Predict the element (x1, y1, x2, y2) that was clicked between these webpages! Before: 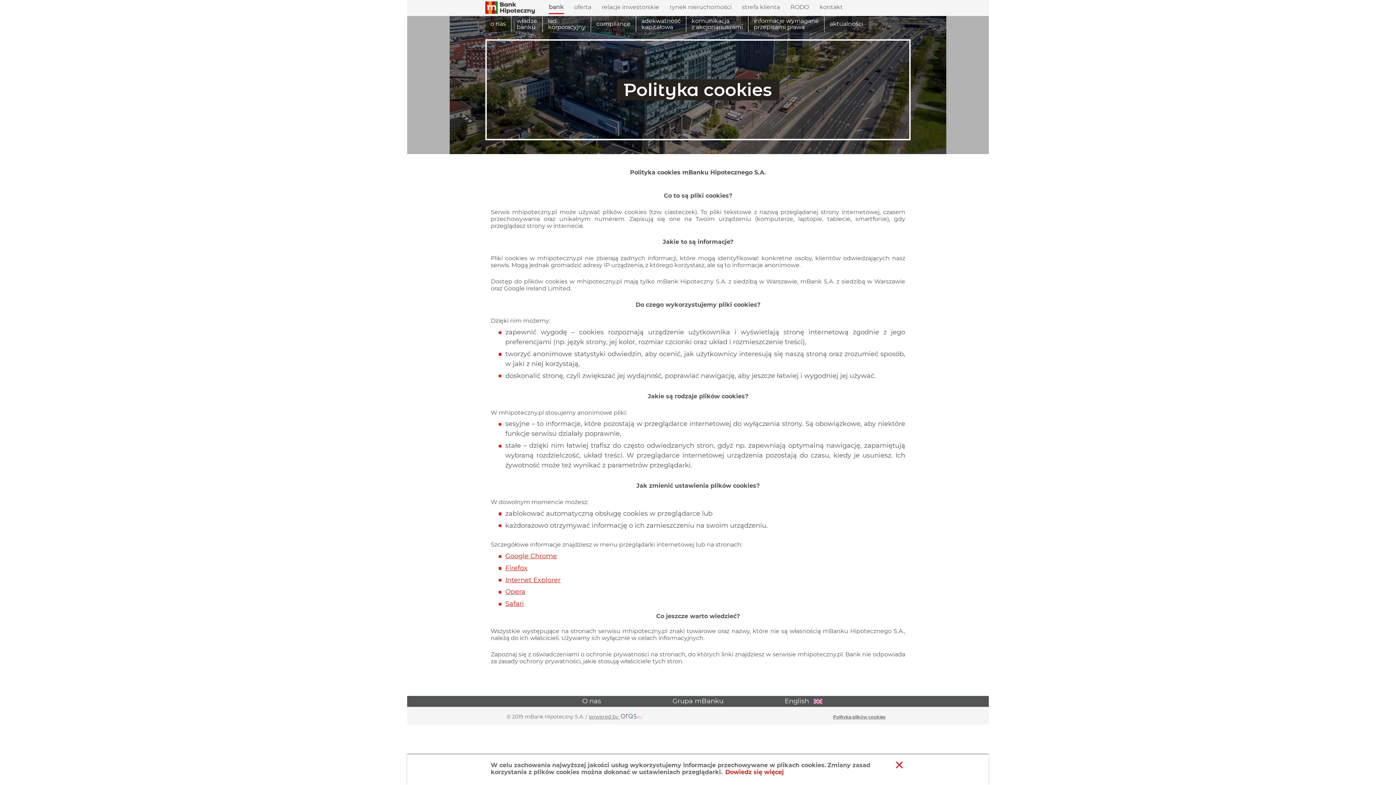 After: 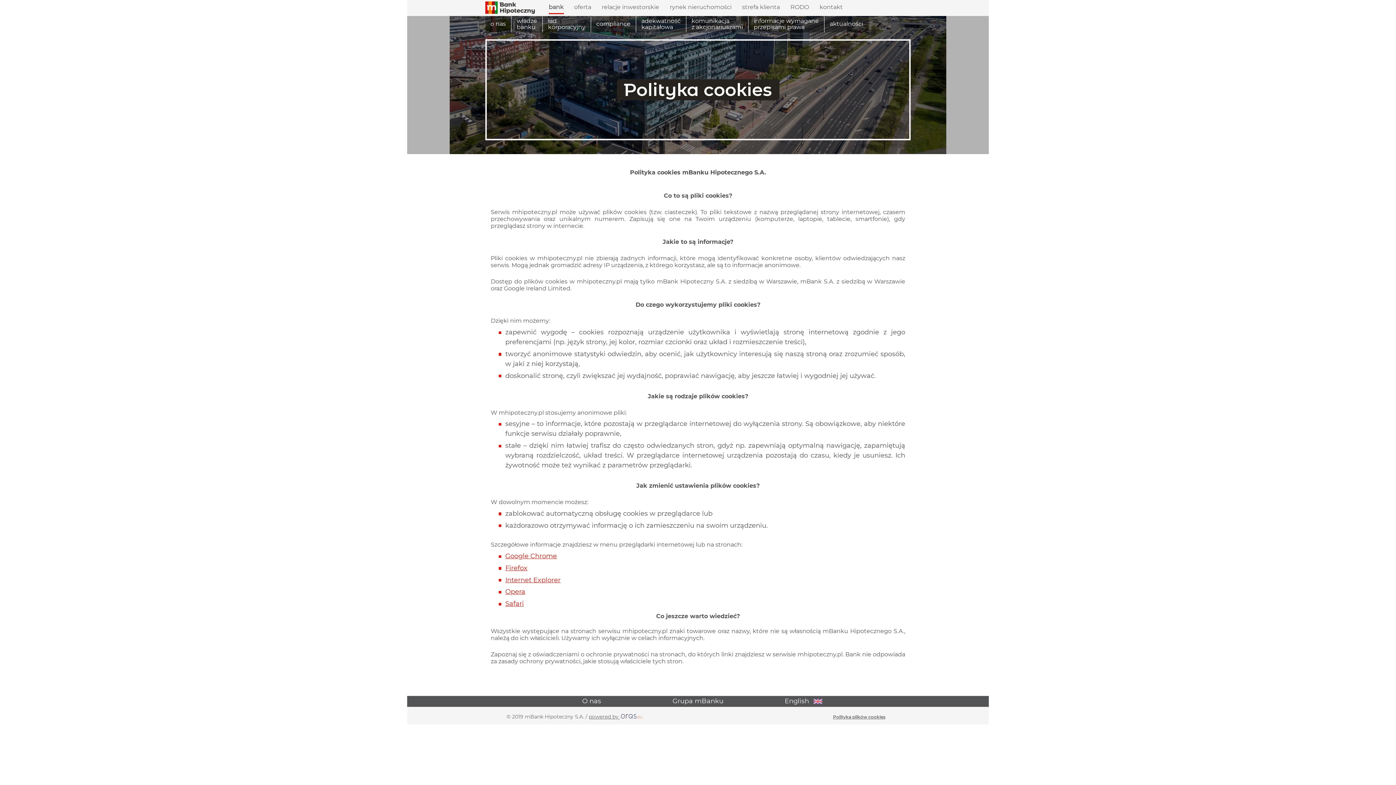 Action: bbox: (893, 760, 910, 776) label:  